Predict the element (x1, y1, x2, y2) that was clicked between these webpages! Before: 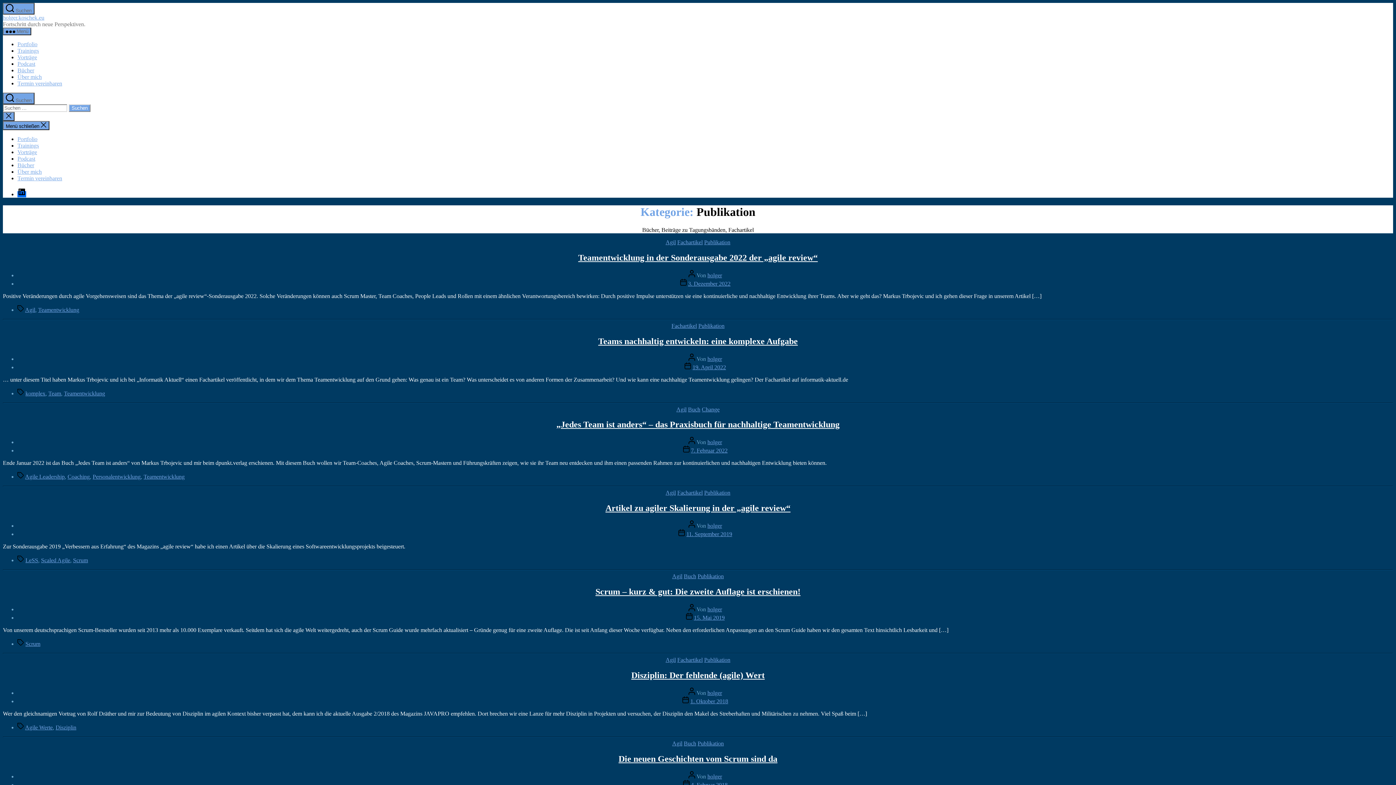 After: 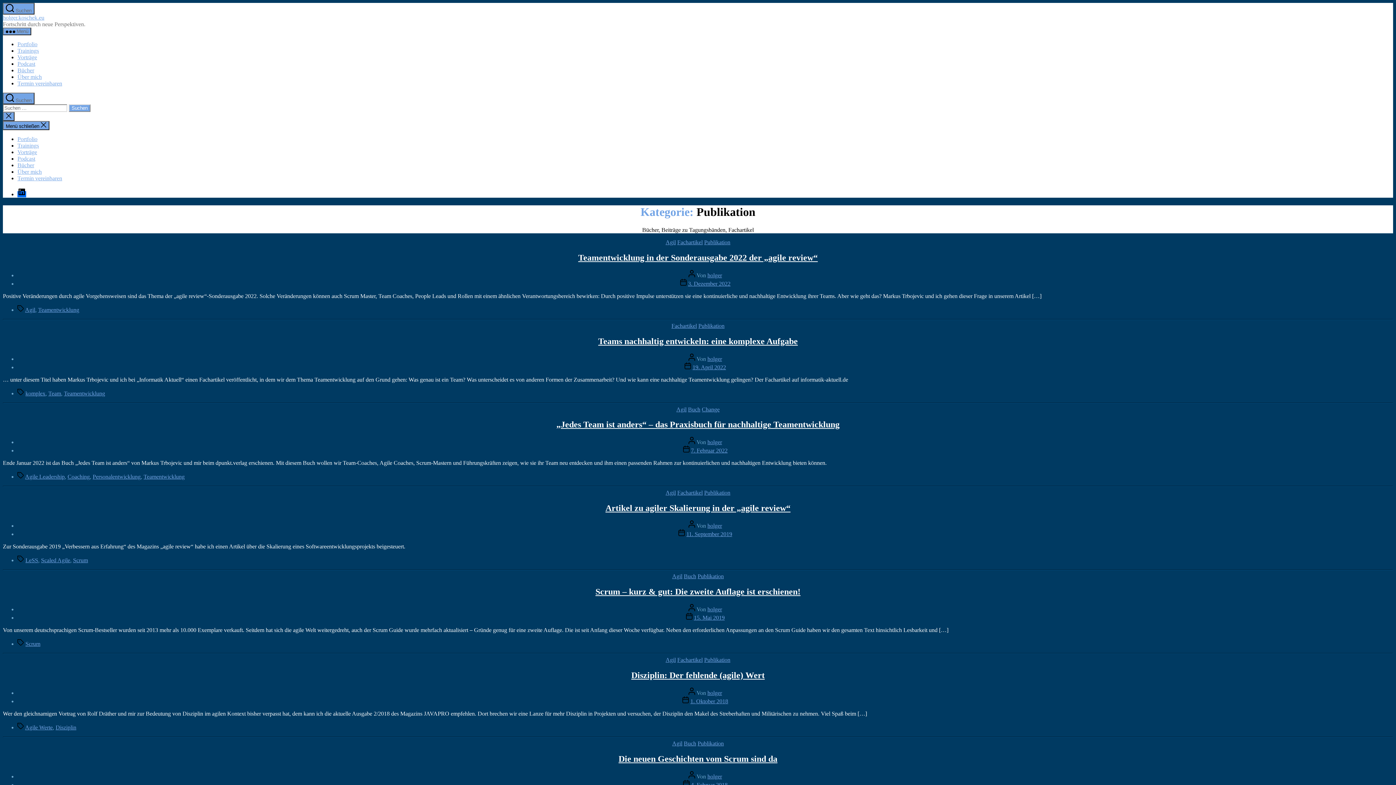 Action: label: Termin vereinbaren bbox: (17, 175, 62, 181)